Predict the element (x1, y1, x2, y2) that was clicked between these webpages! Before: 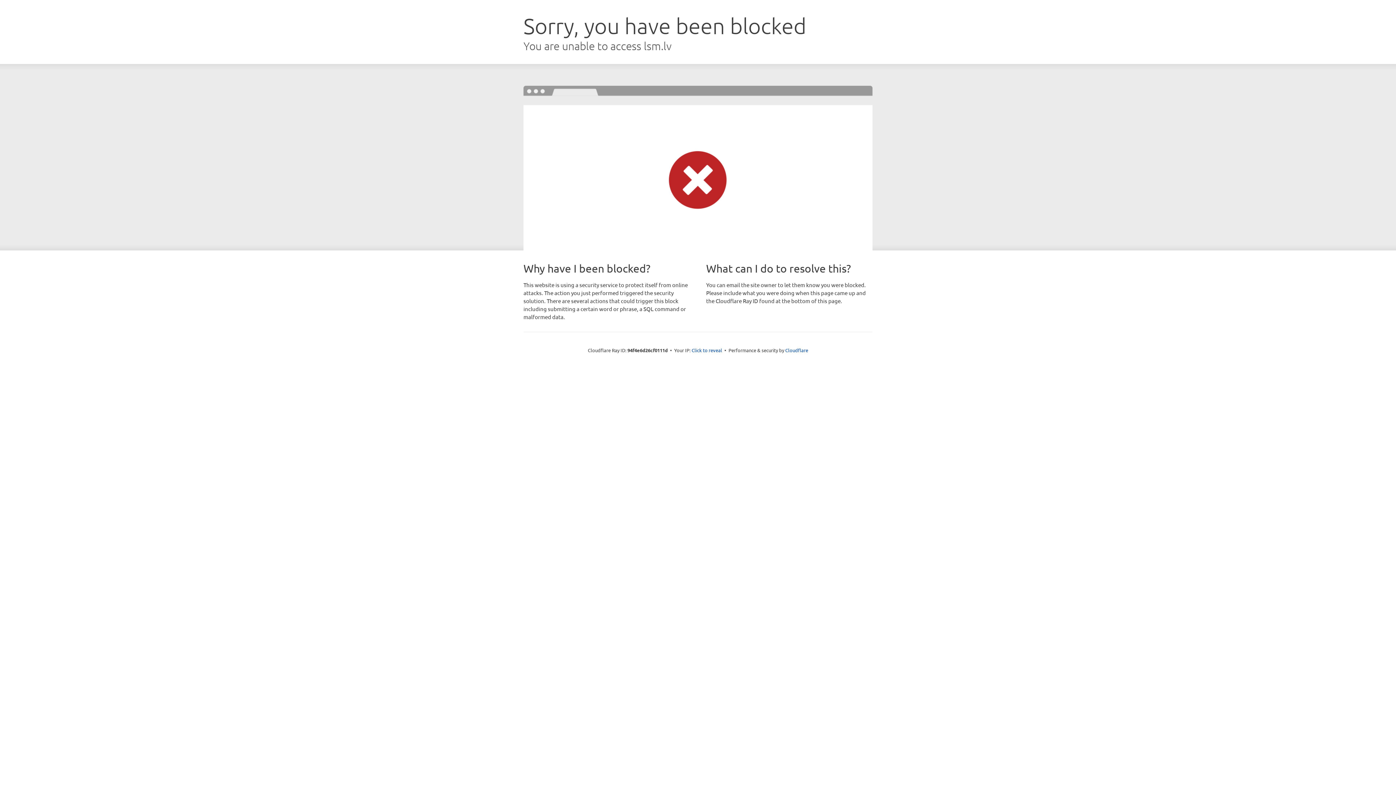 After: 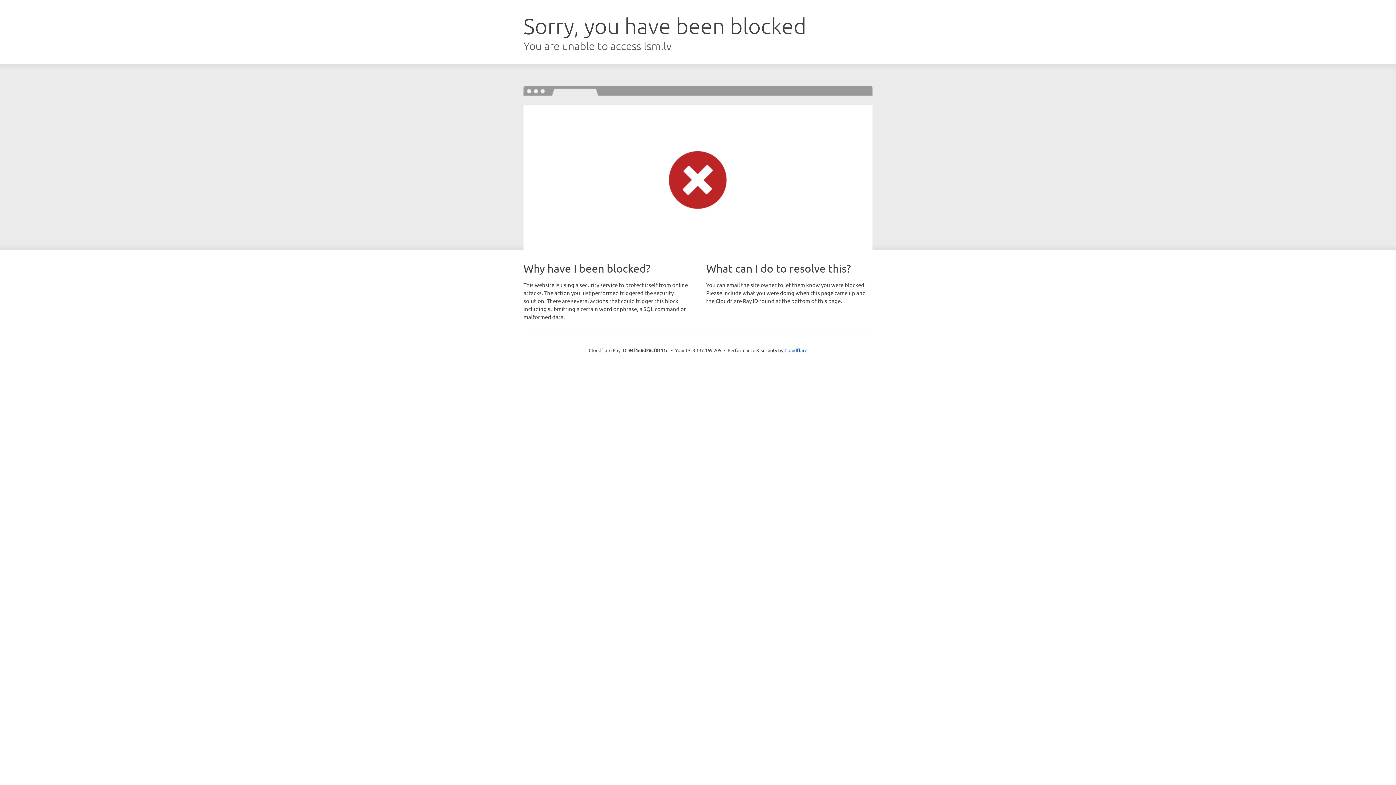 Action: label: Click to reveal bbox: (691, 346, 722, 353)